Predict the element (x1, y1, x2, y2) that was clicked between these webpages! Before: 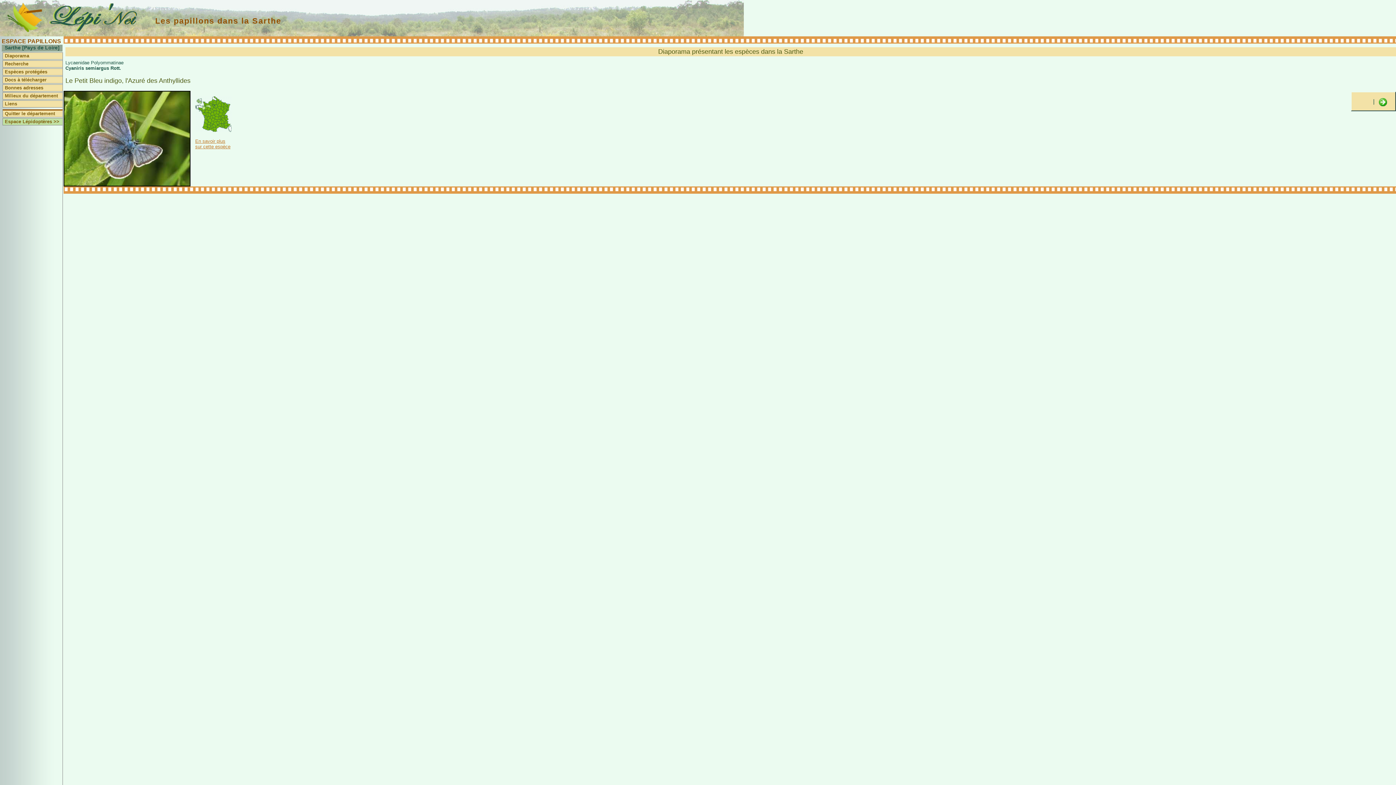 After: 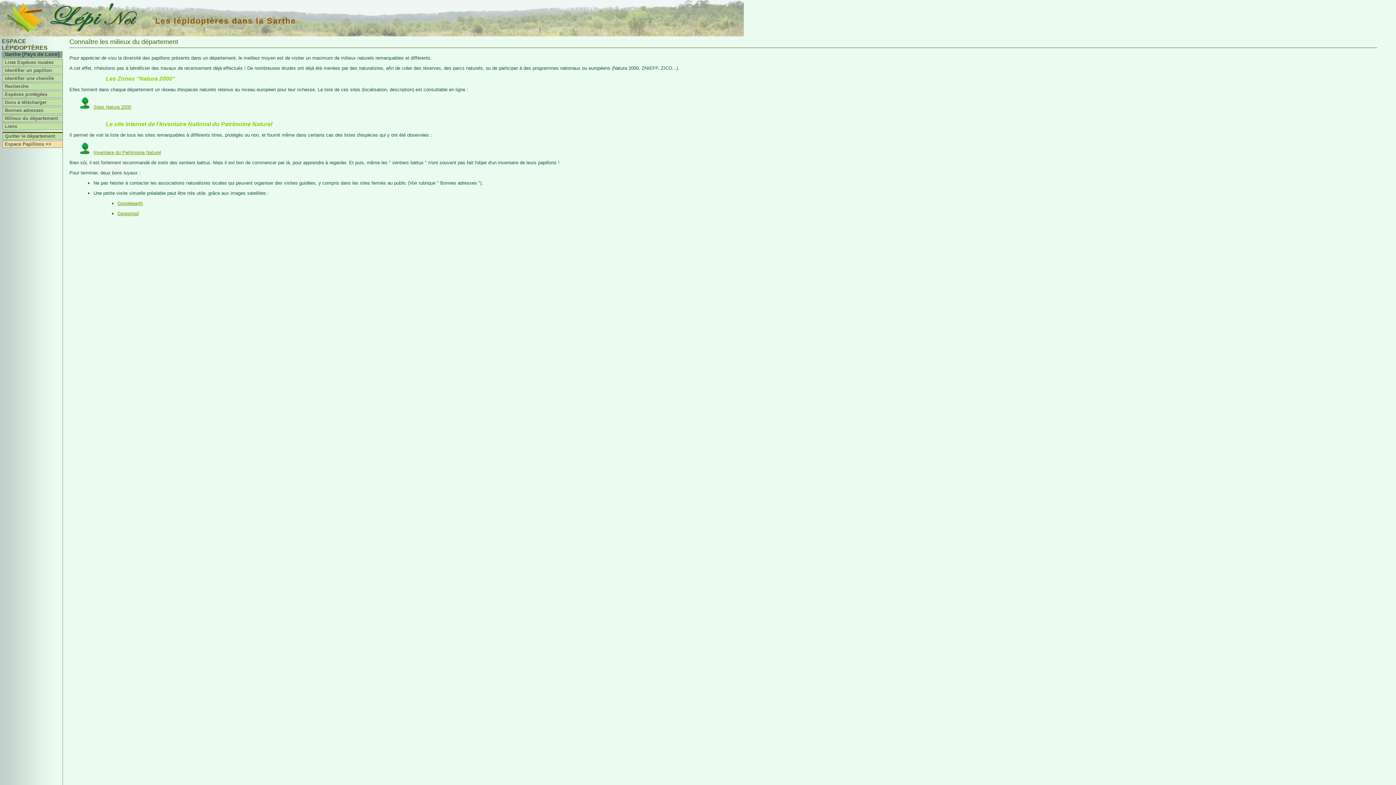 Action: label: Milieux du département bbox: (2, 92, 62, 99)